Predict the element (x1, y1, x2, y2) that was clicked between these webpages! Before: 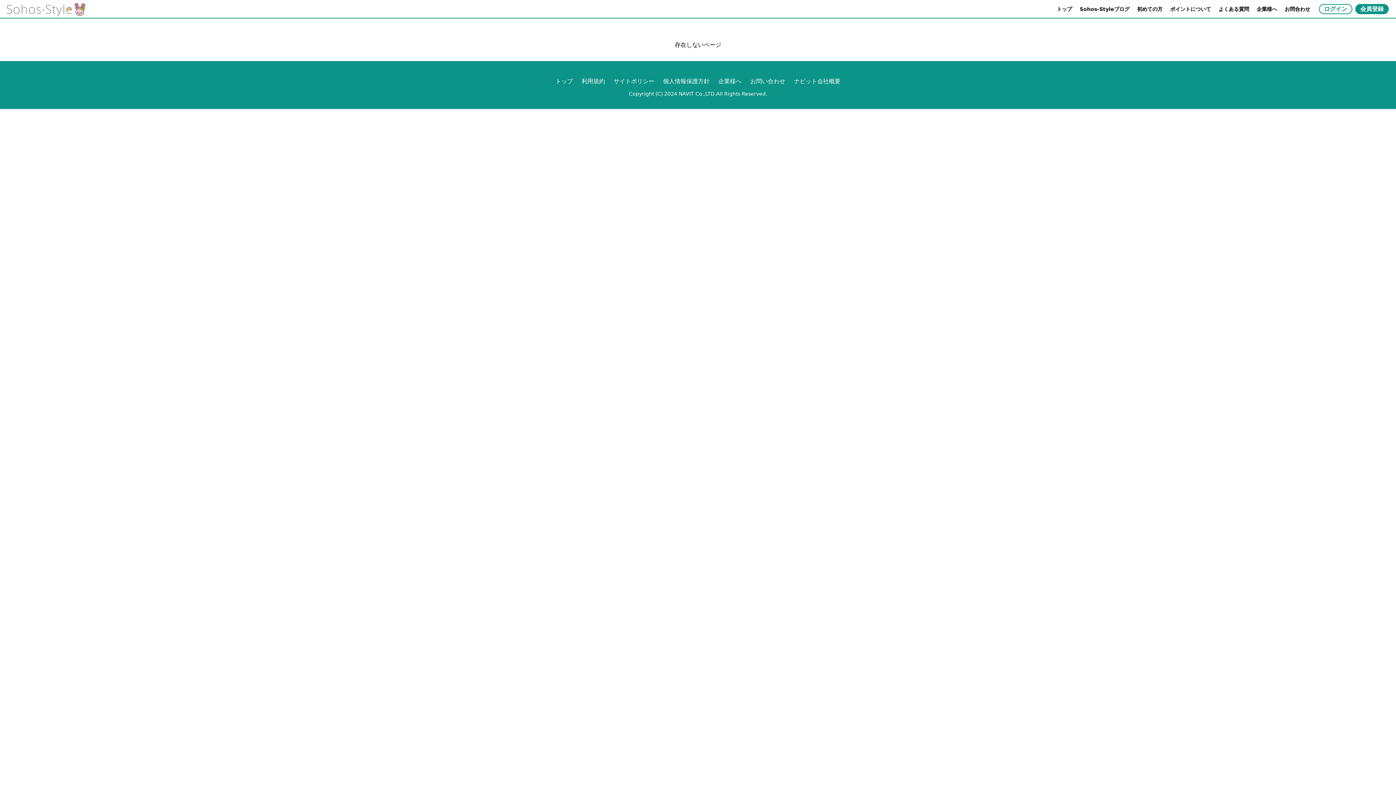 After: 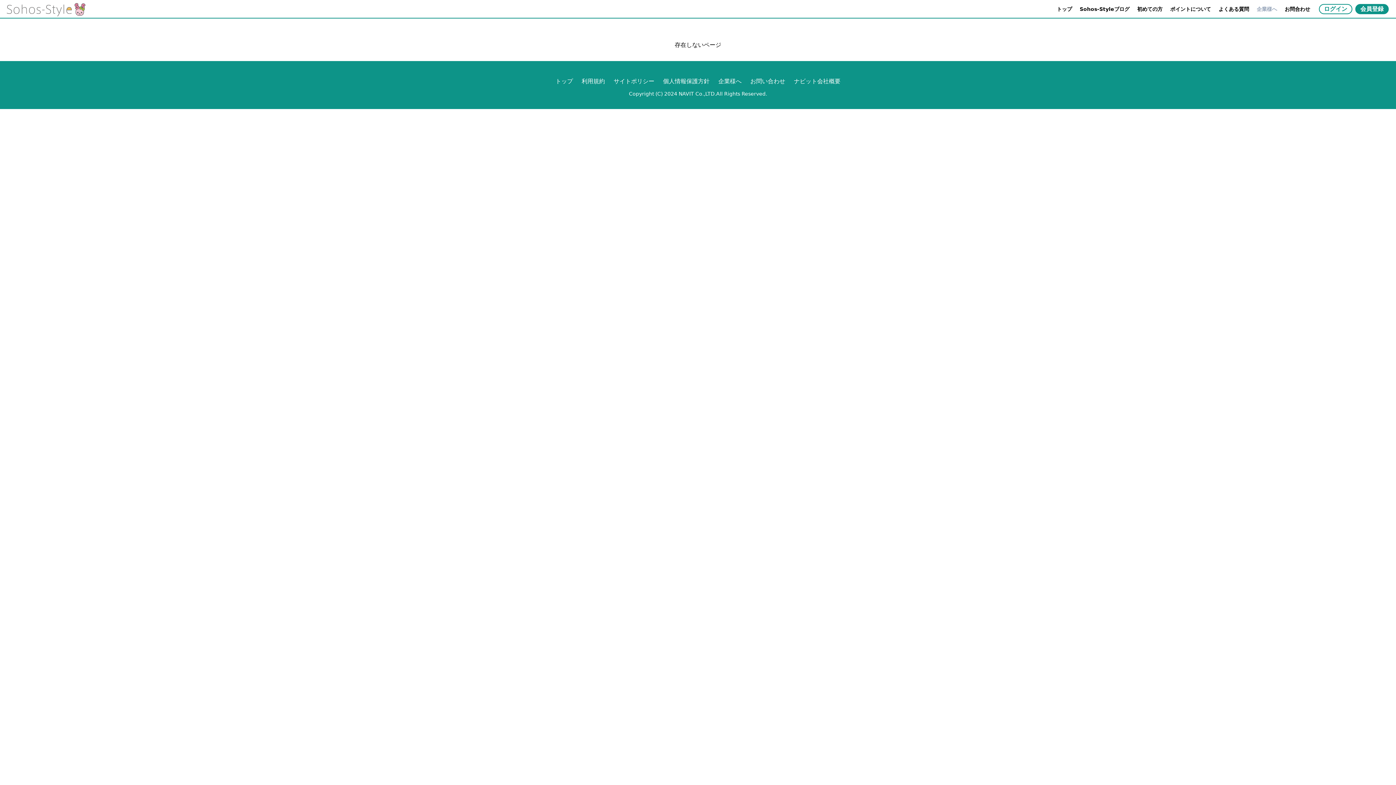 Action: label: 企業様へ bbox: (1254, 3, 1280, 14)